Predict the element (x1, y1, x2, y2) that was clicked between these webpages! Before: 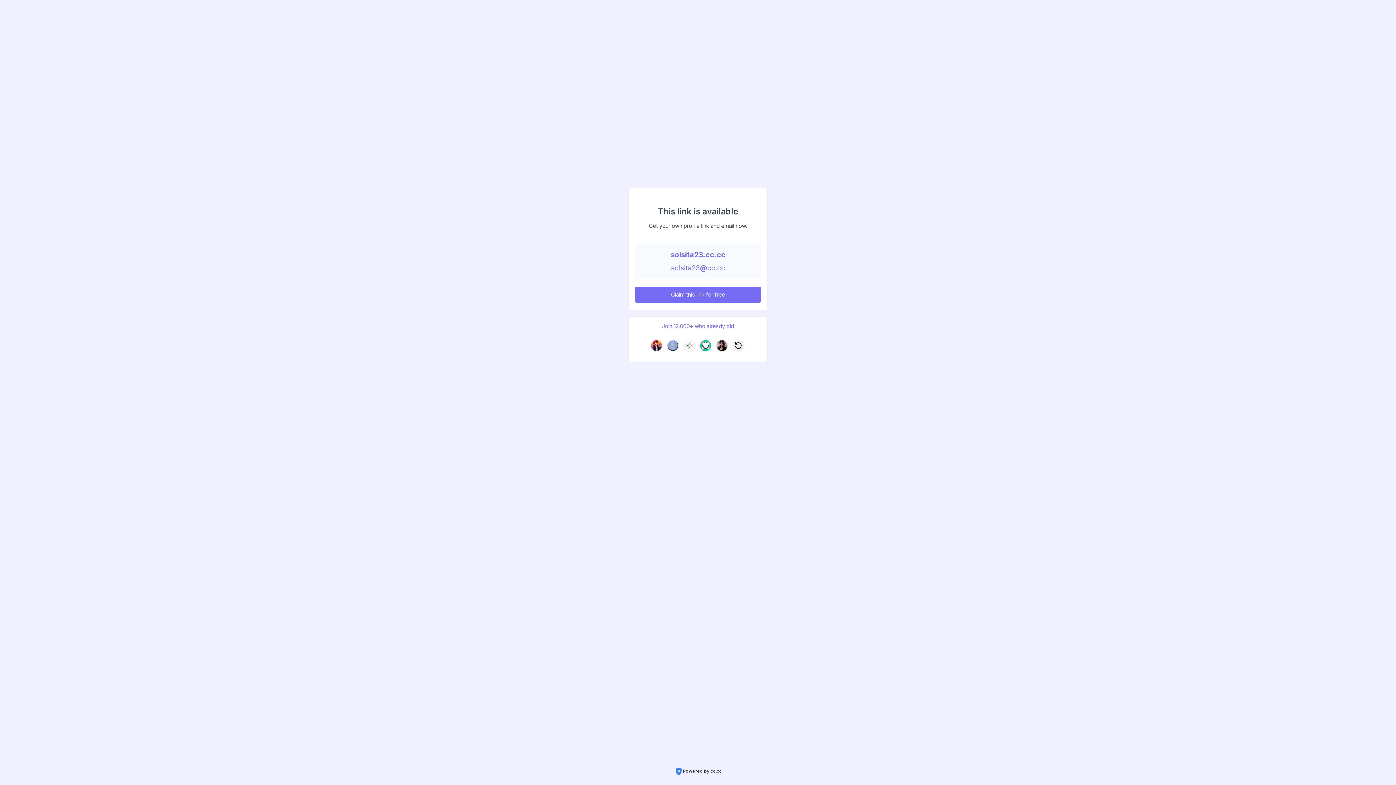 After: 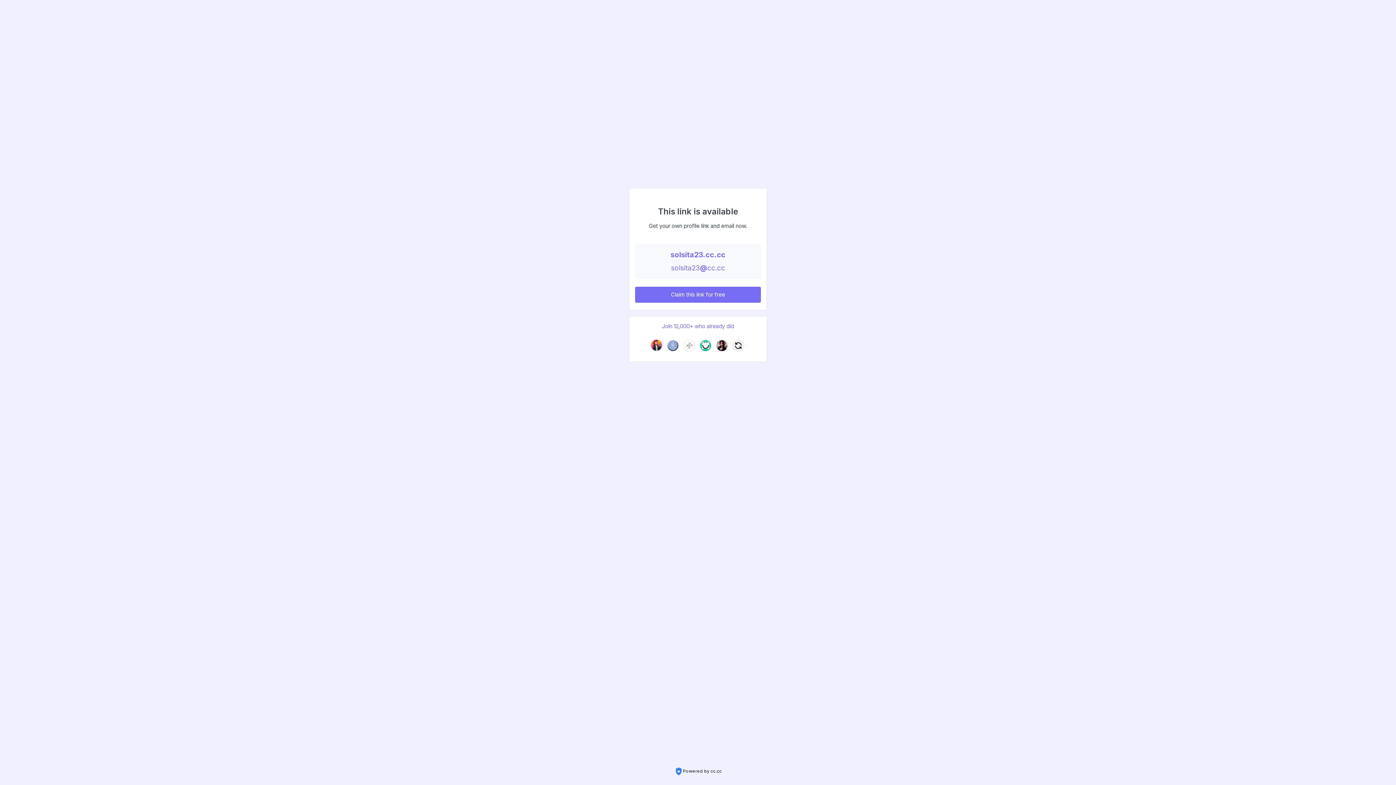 Action: bbox: (650, 339, 662, 351)